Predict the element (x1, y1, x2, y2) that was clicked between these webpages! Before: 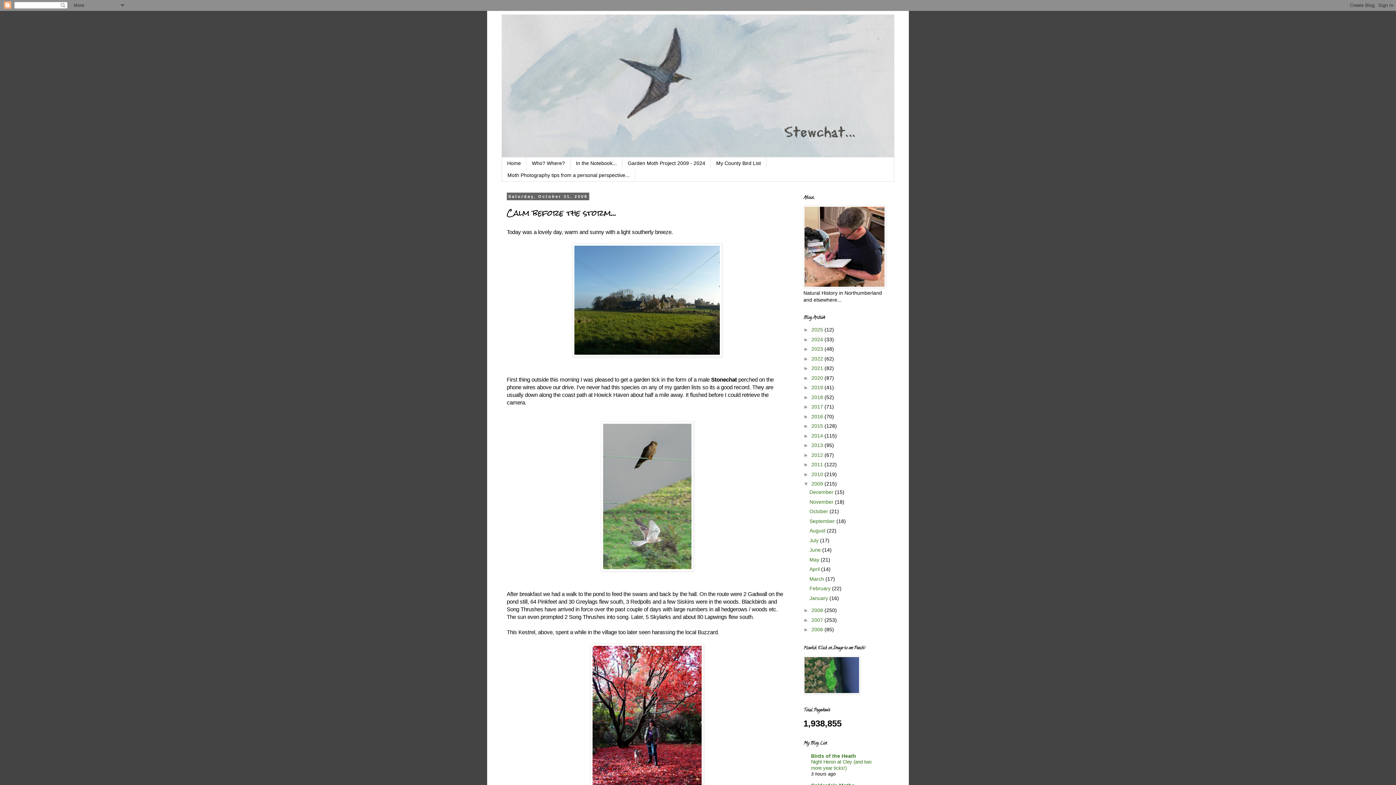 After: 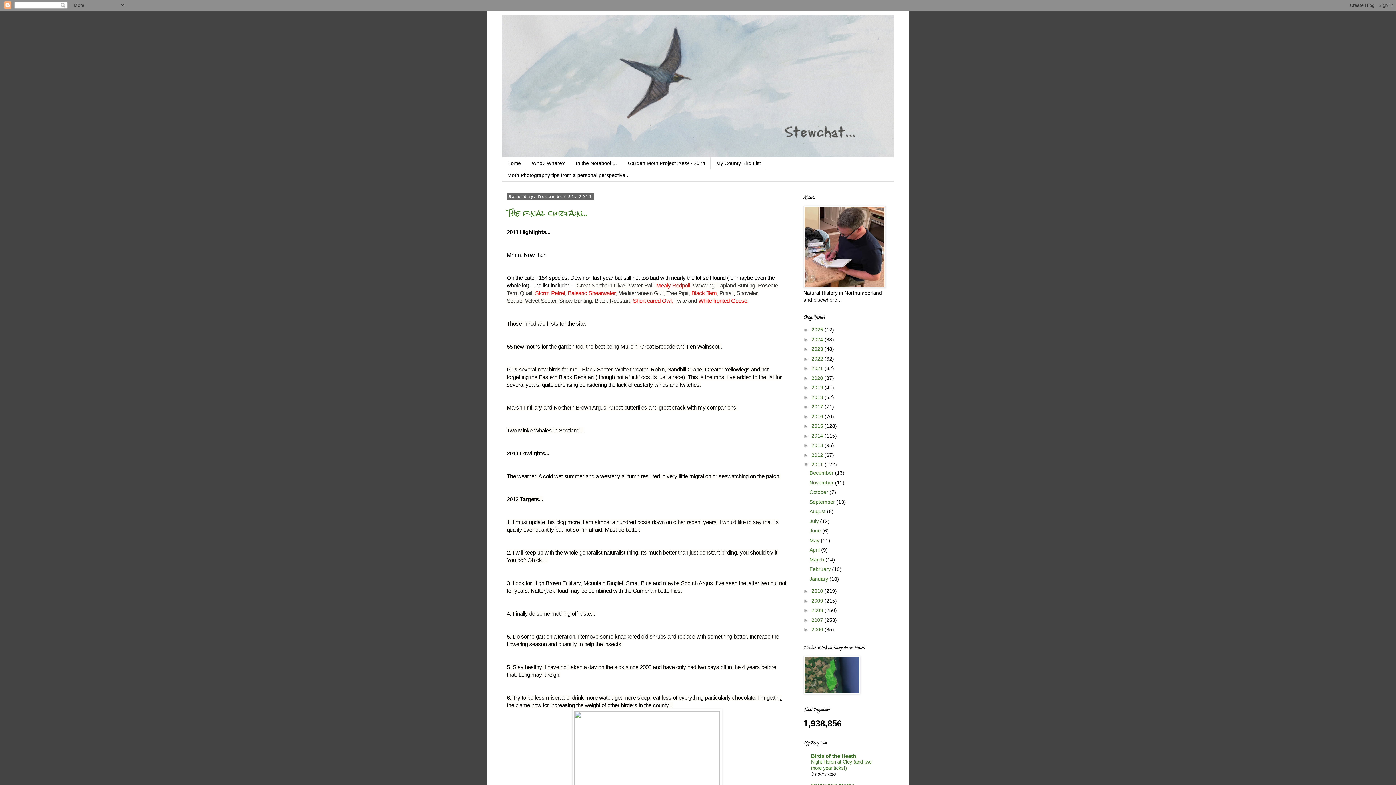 Action: bbox: (811, 461, 824, 467) label: 2011 